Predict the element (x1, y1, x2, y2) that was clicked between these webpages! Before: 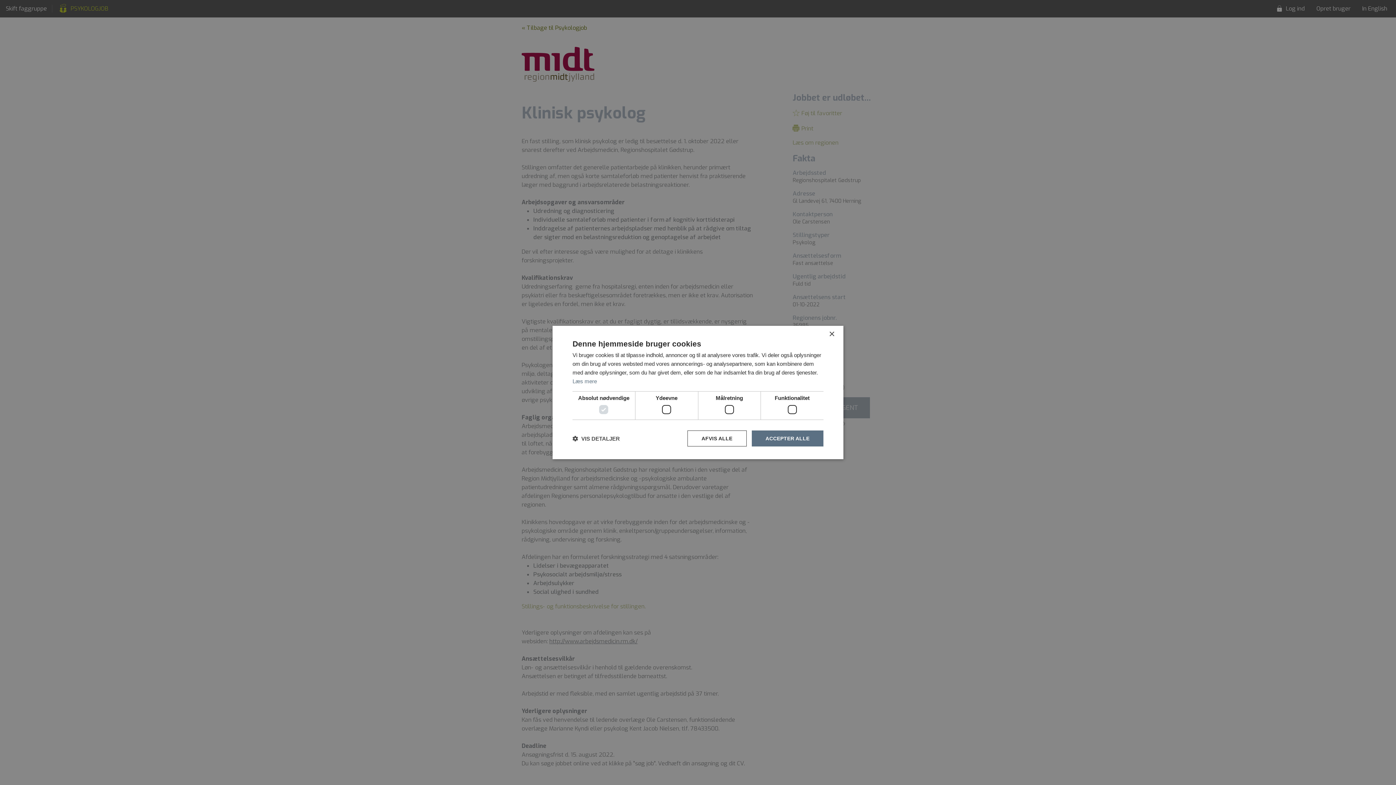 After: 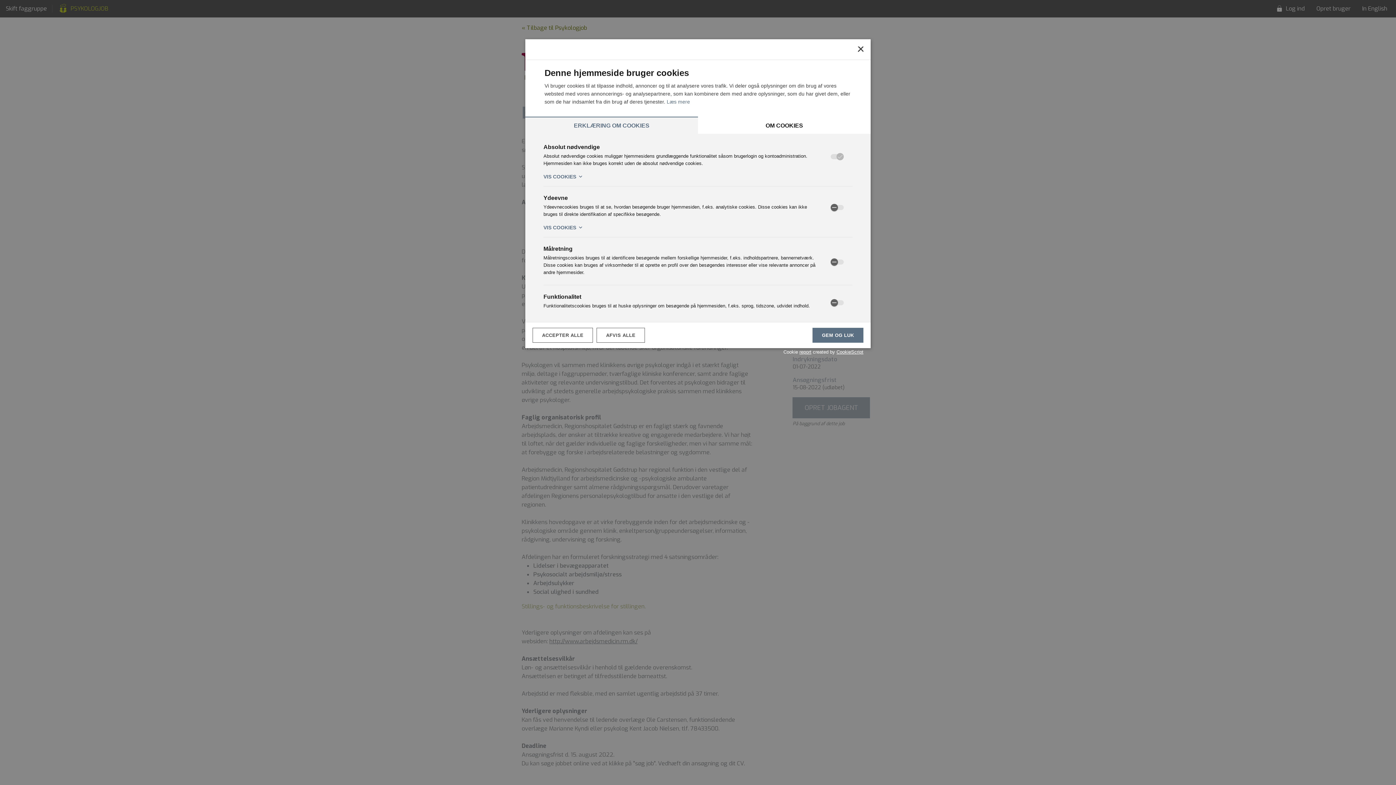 Action: label:  VIS DETALJER bbox: (572, 435, 620, 442)